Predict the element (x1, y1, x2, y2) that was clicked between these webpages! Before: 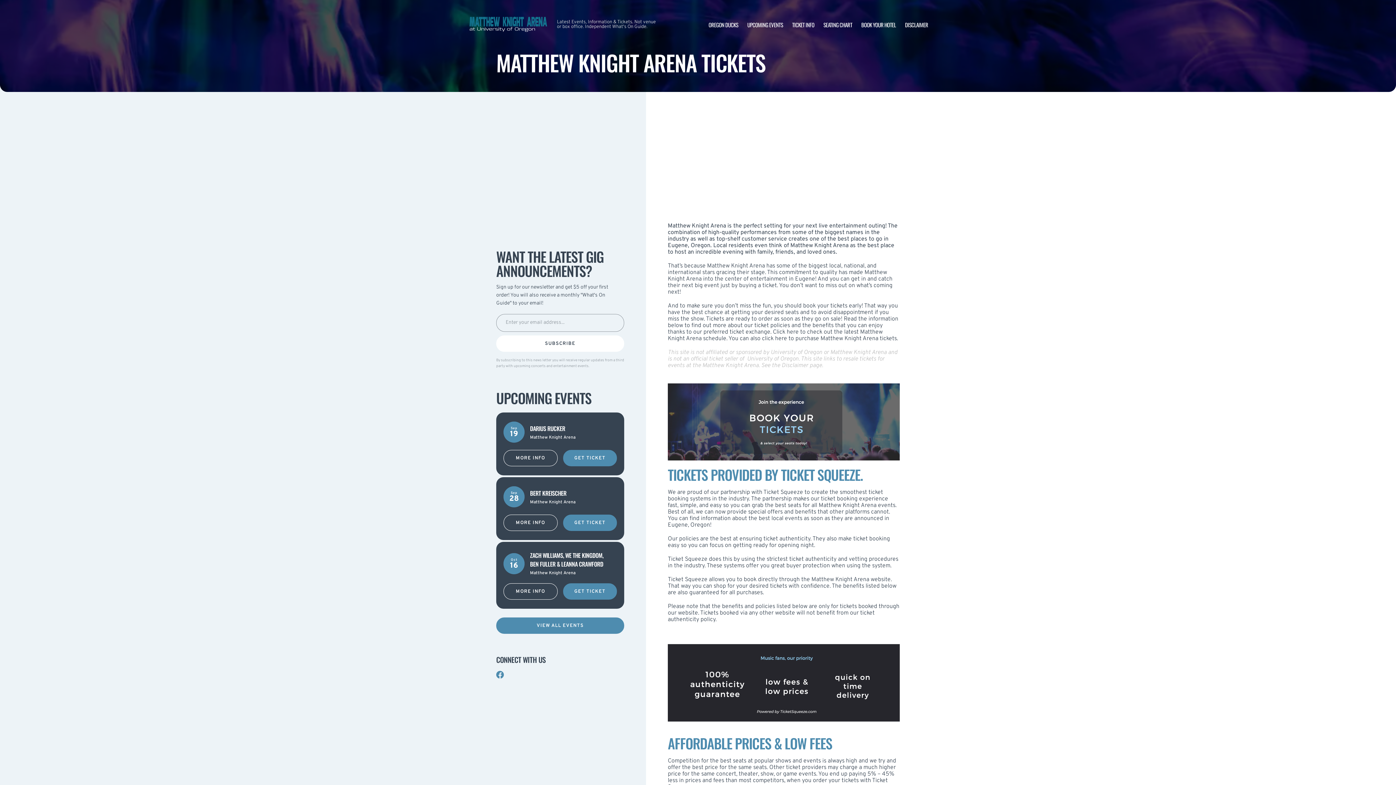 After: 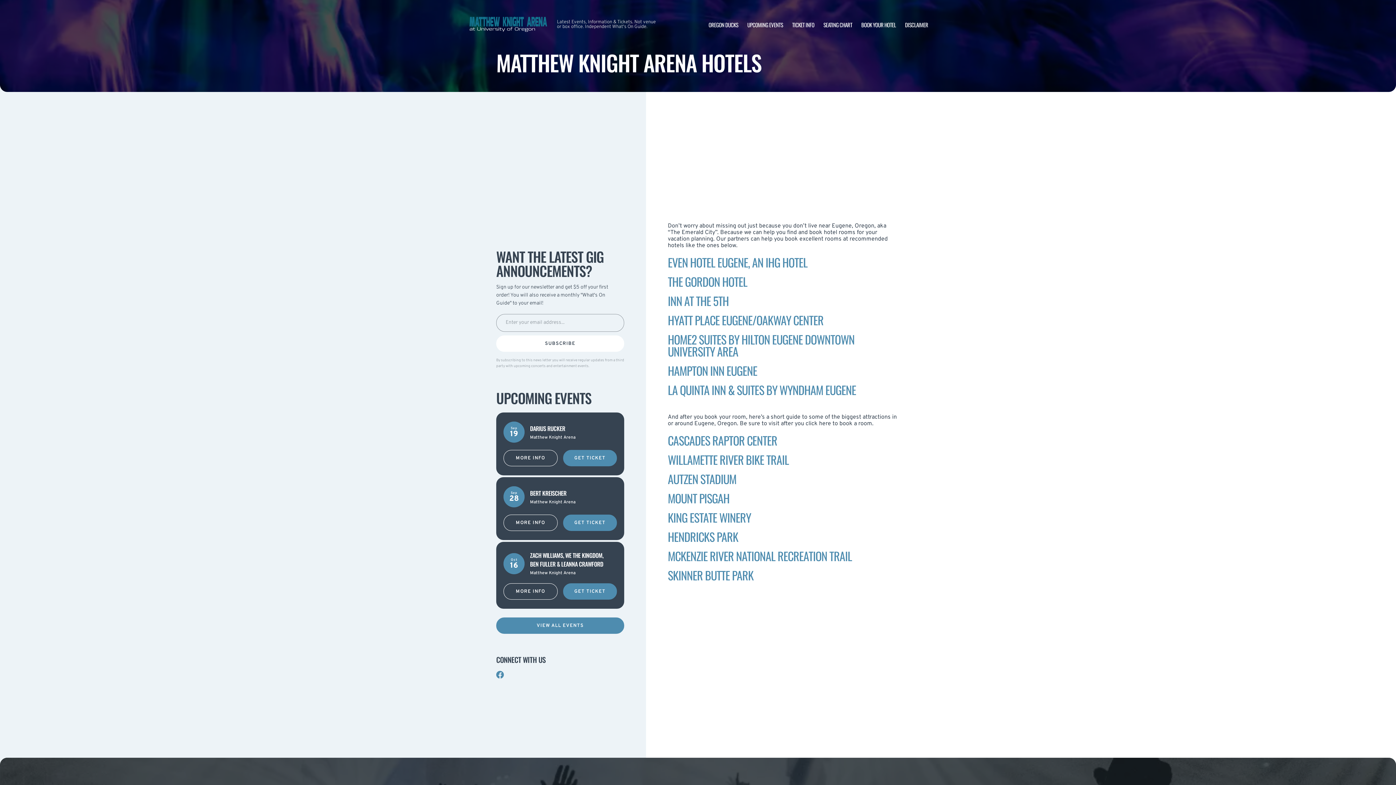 Action: label: BOOK YOUR HOTEL bbox: (861, 20, 896, 28)